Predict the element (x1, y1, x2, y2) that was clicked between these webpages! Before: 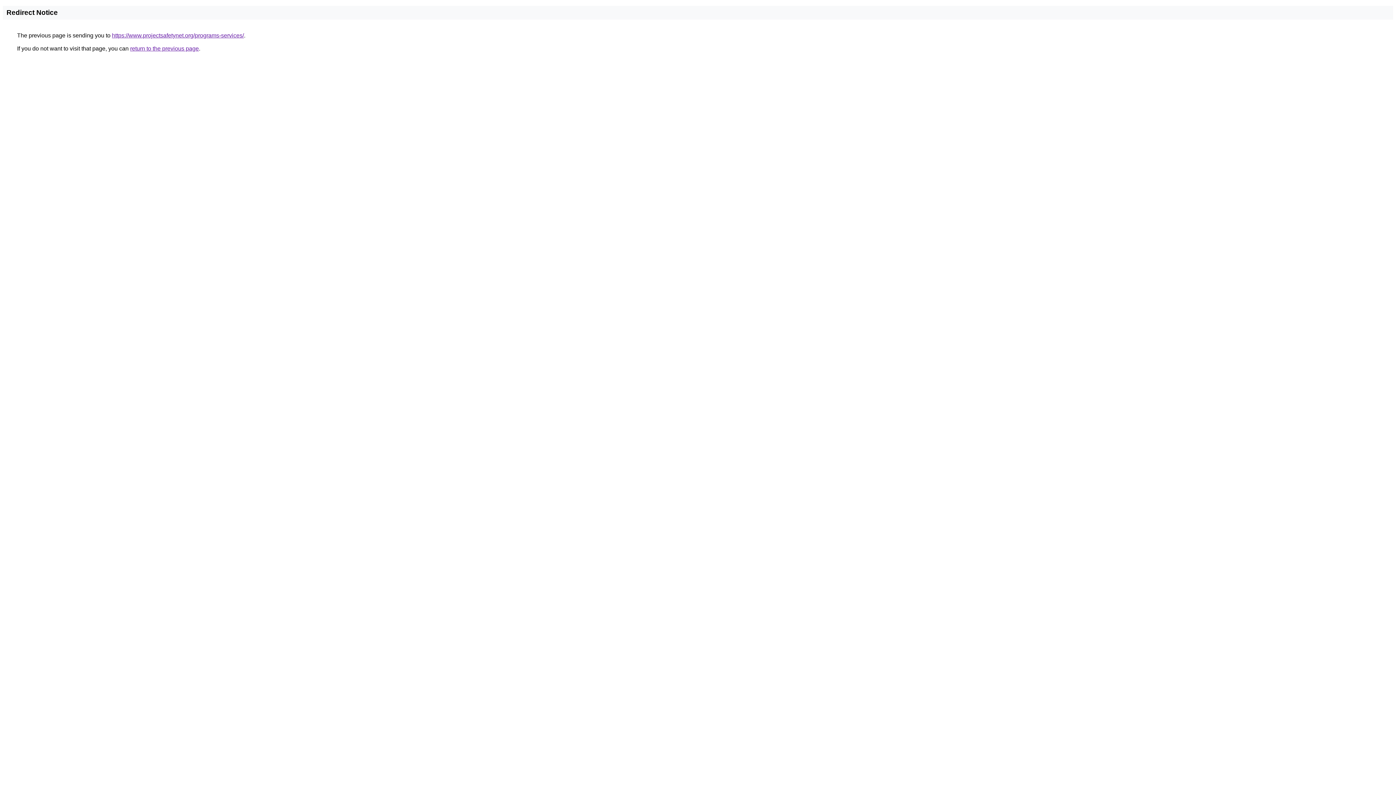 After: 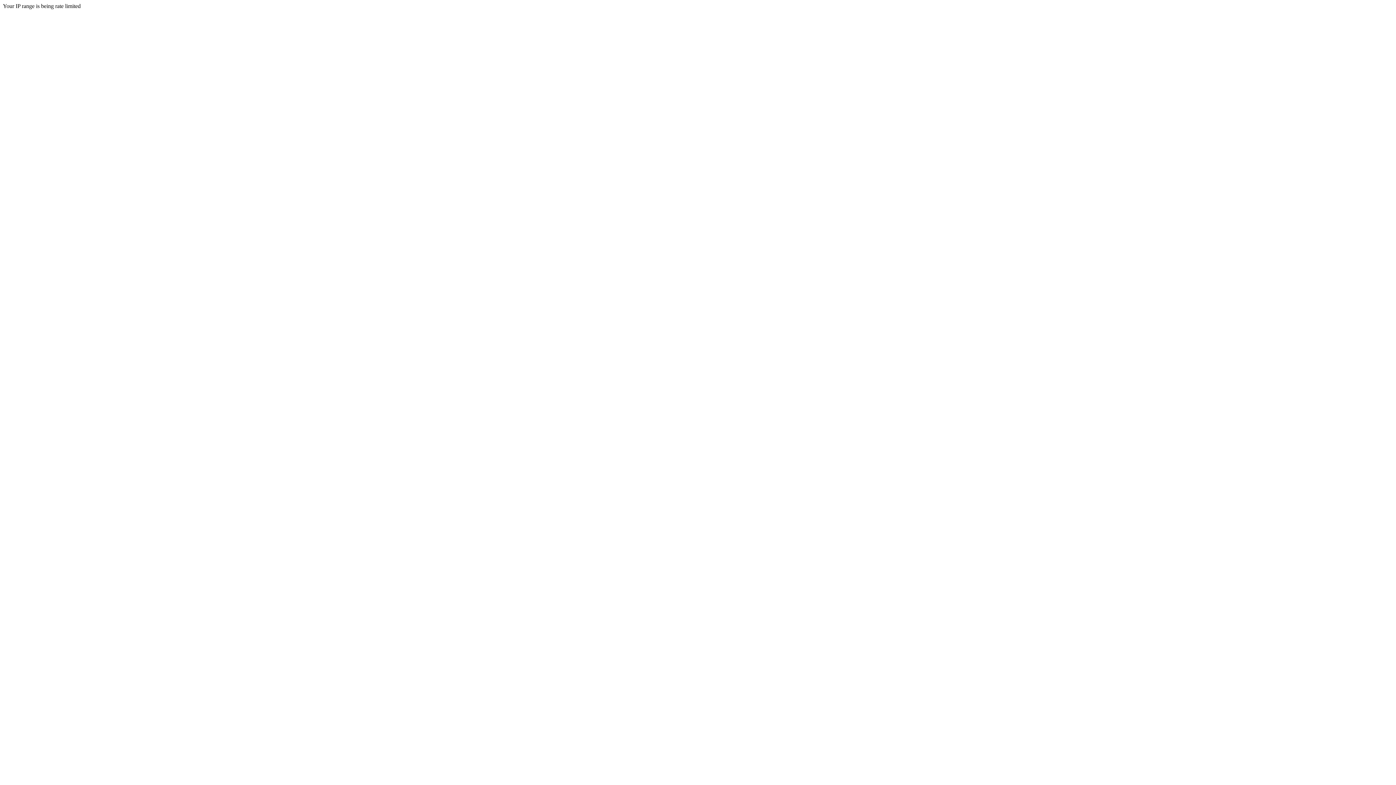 Action: bbox: (112, 32, 244, 38) label: https://www.projectsafetynet.org/programs-services/